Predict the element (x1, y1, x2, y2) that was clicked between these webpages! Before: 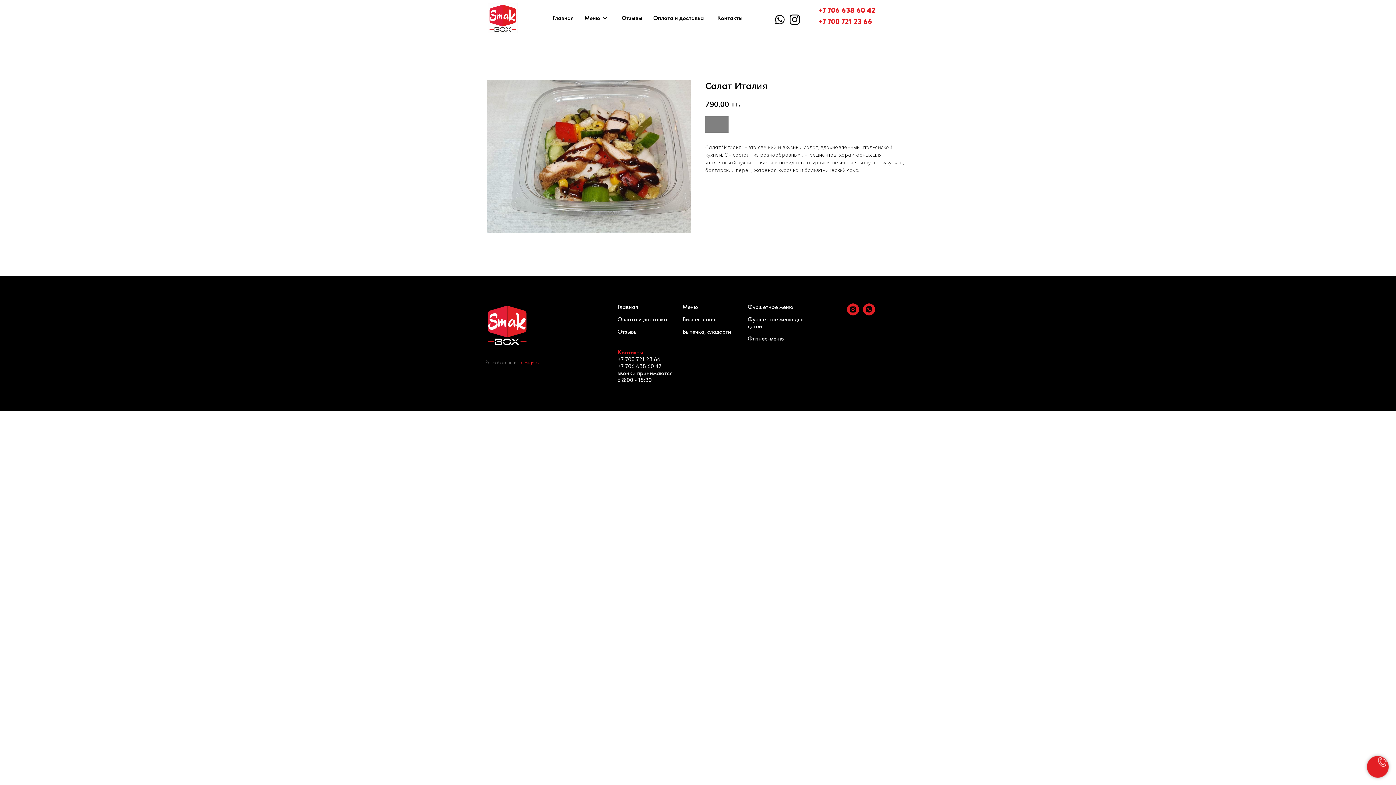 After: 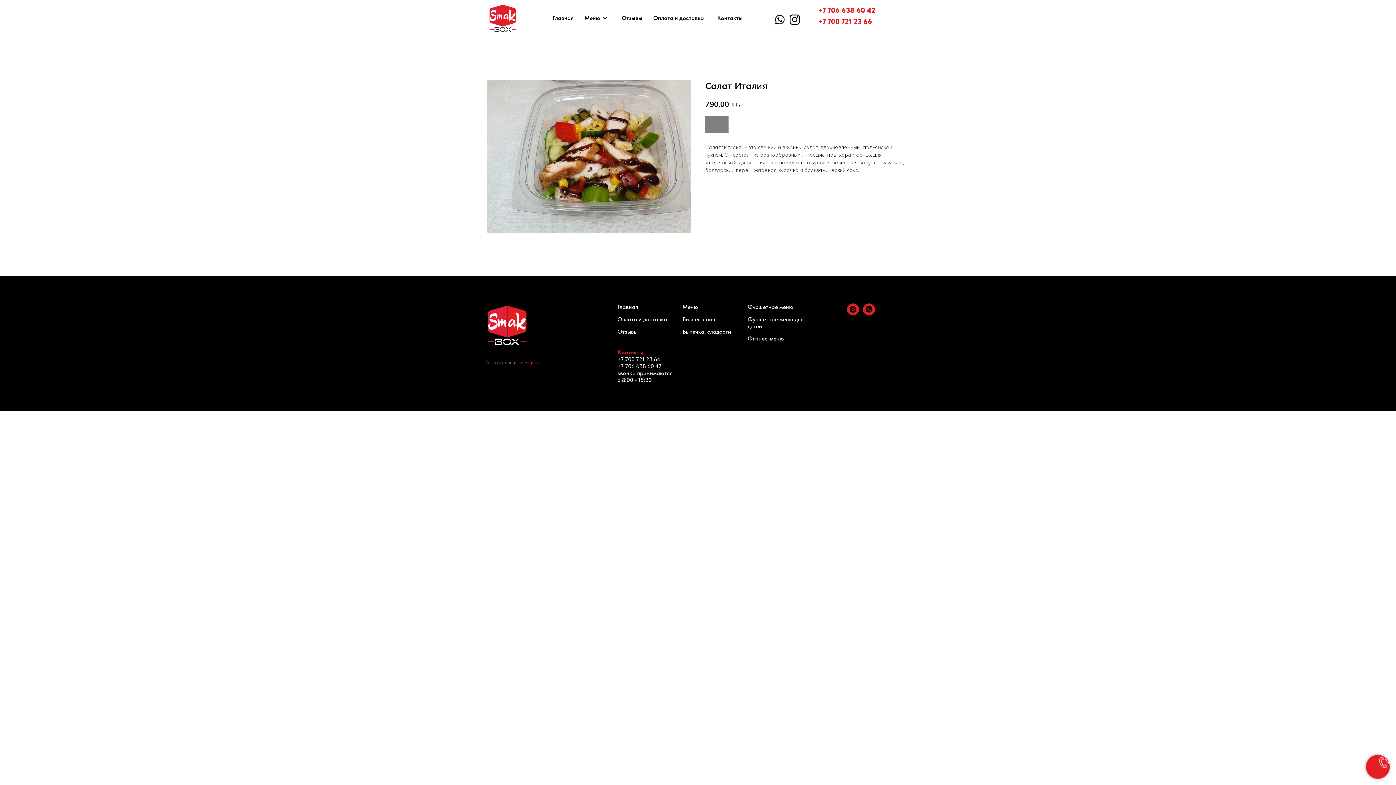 Action: bbox: (818, 5, 875, 14) label: +7 706 638 60 42